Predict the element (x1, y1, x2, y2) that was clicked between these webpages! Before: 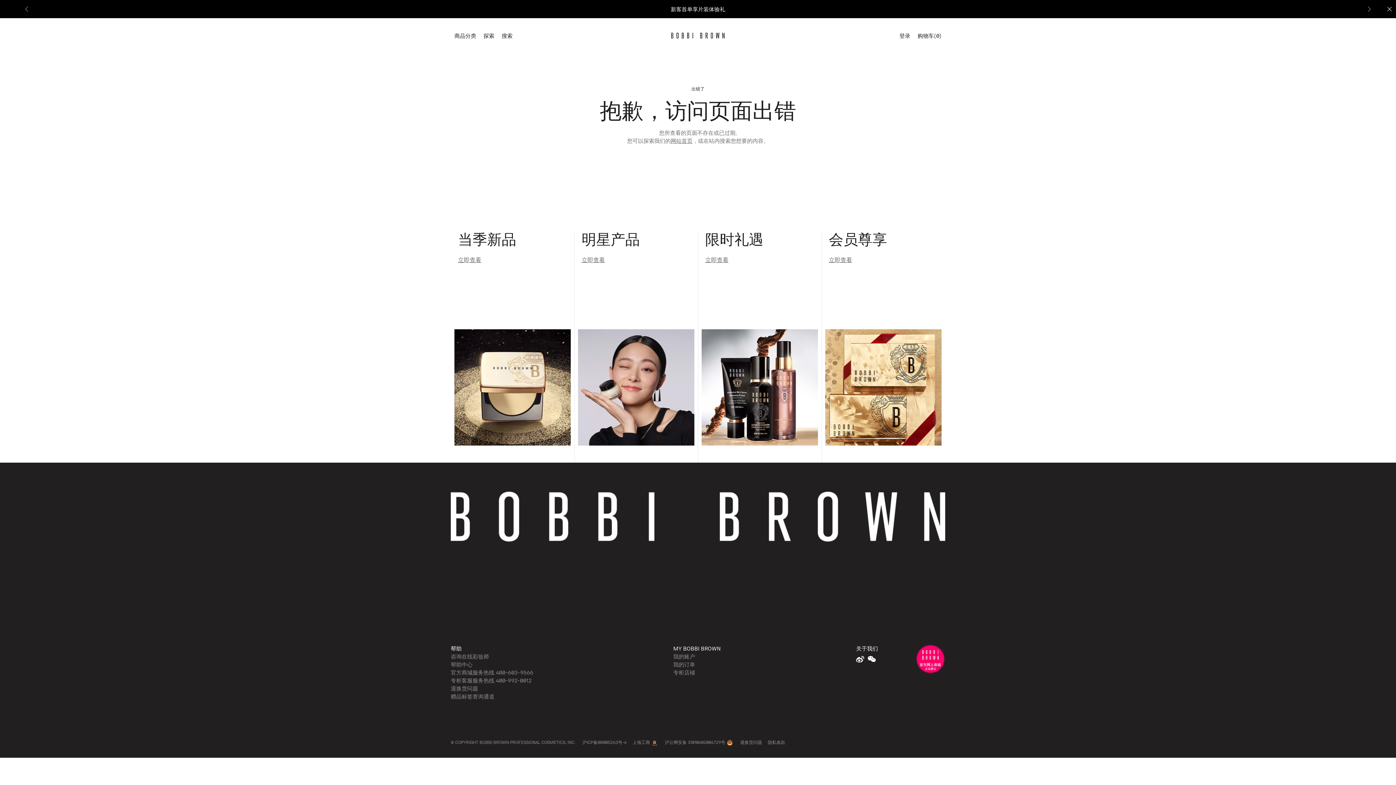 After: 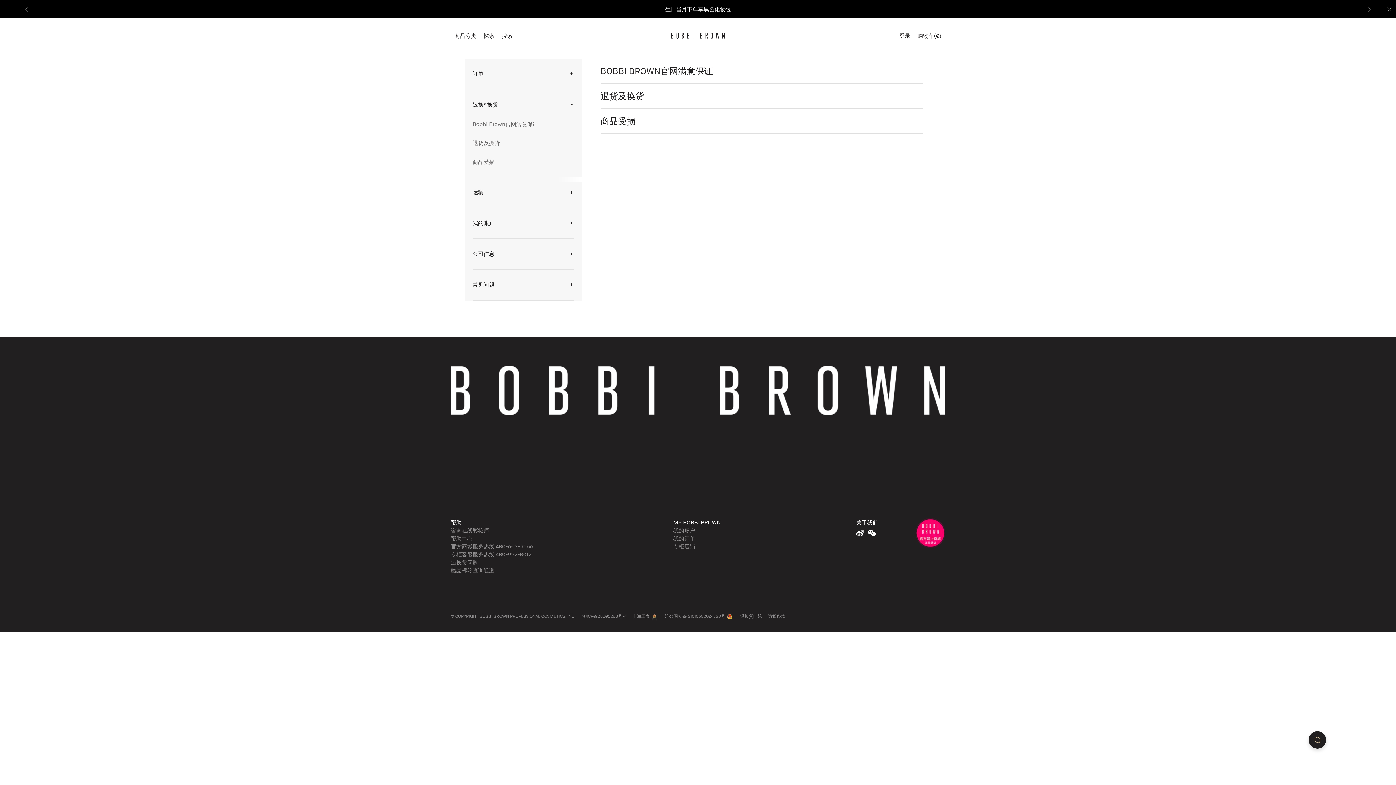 Action: bbox: (740, 739, 762, 746) label: 退换货问题